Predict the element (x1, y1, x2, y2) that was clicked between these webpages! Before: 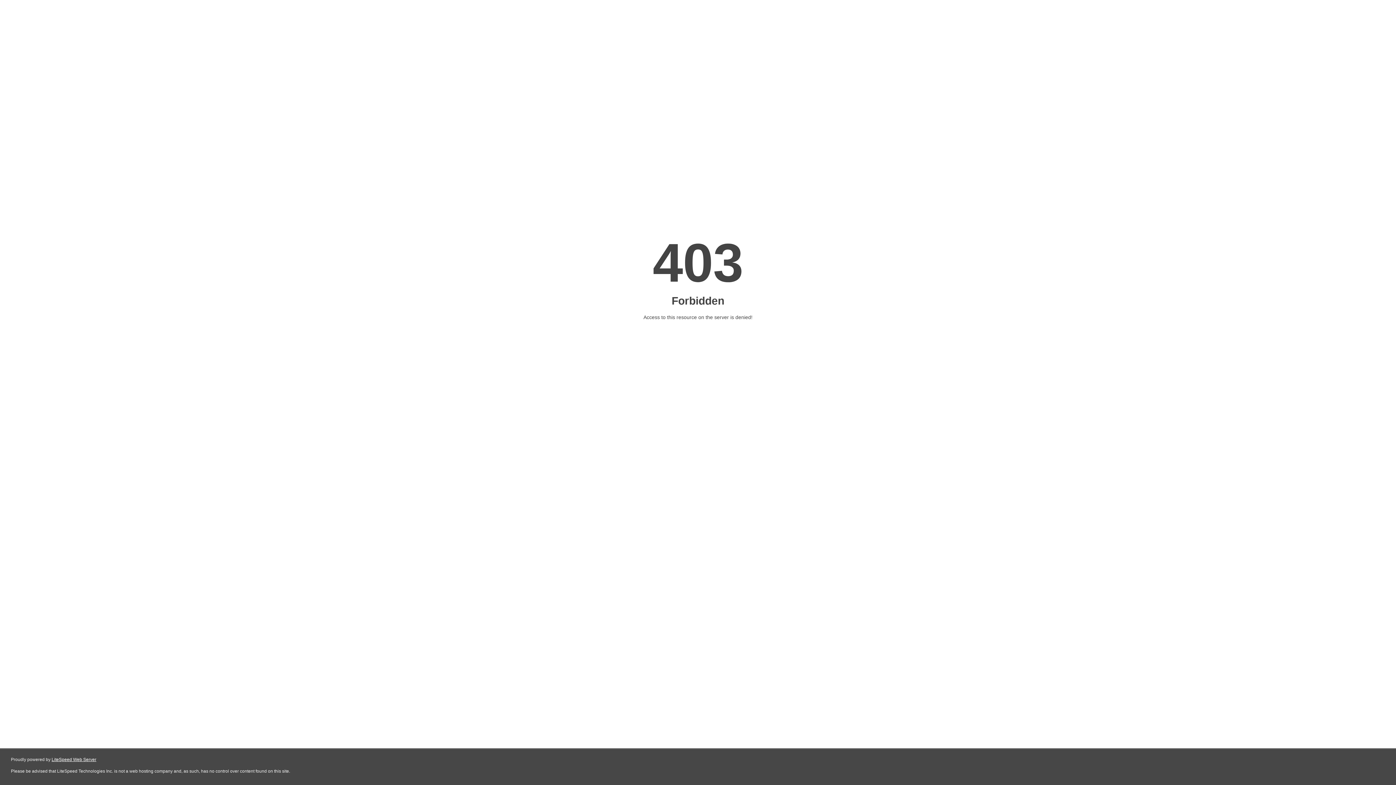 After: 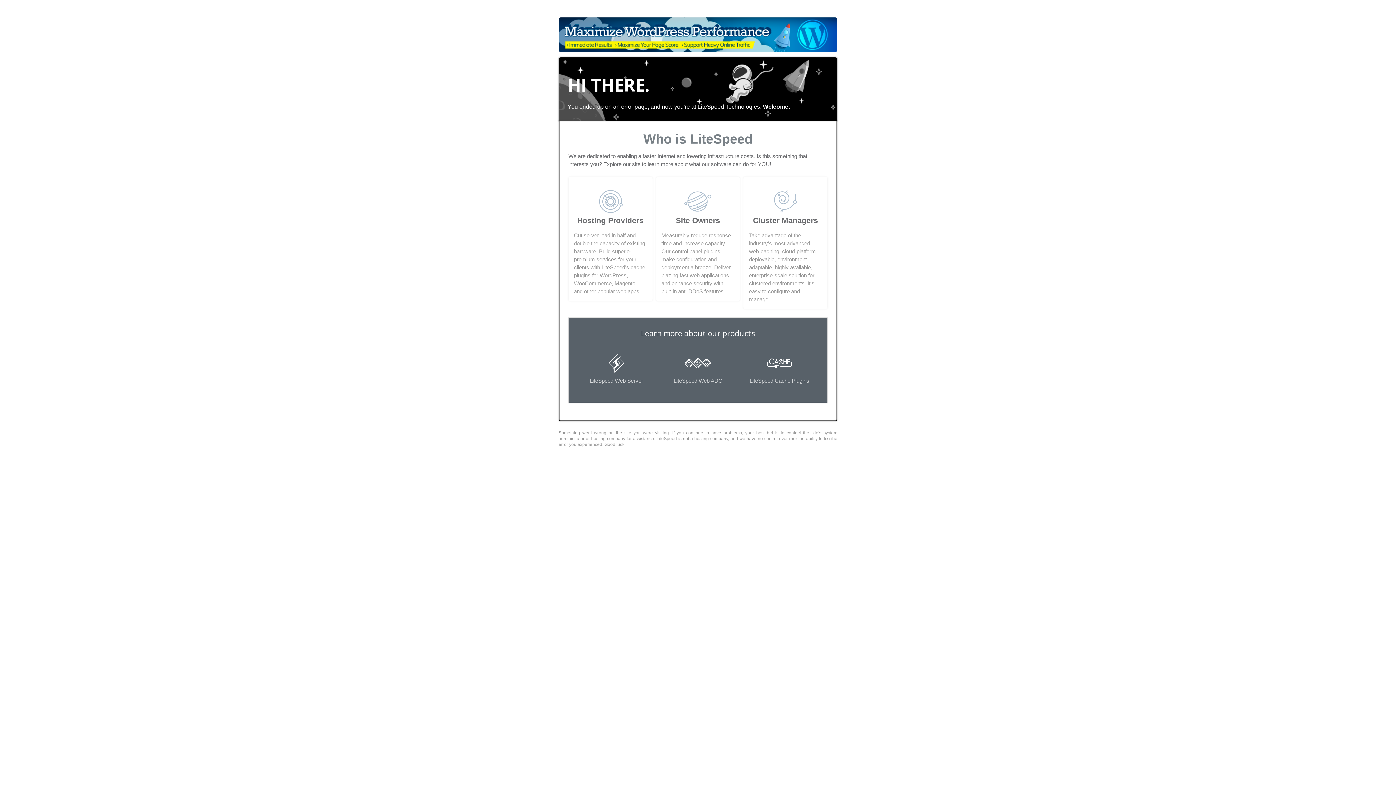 Action: bbox: (51, 757, 96, 762) label: LiteSpeed Web Server